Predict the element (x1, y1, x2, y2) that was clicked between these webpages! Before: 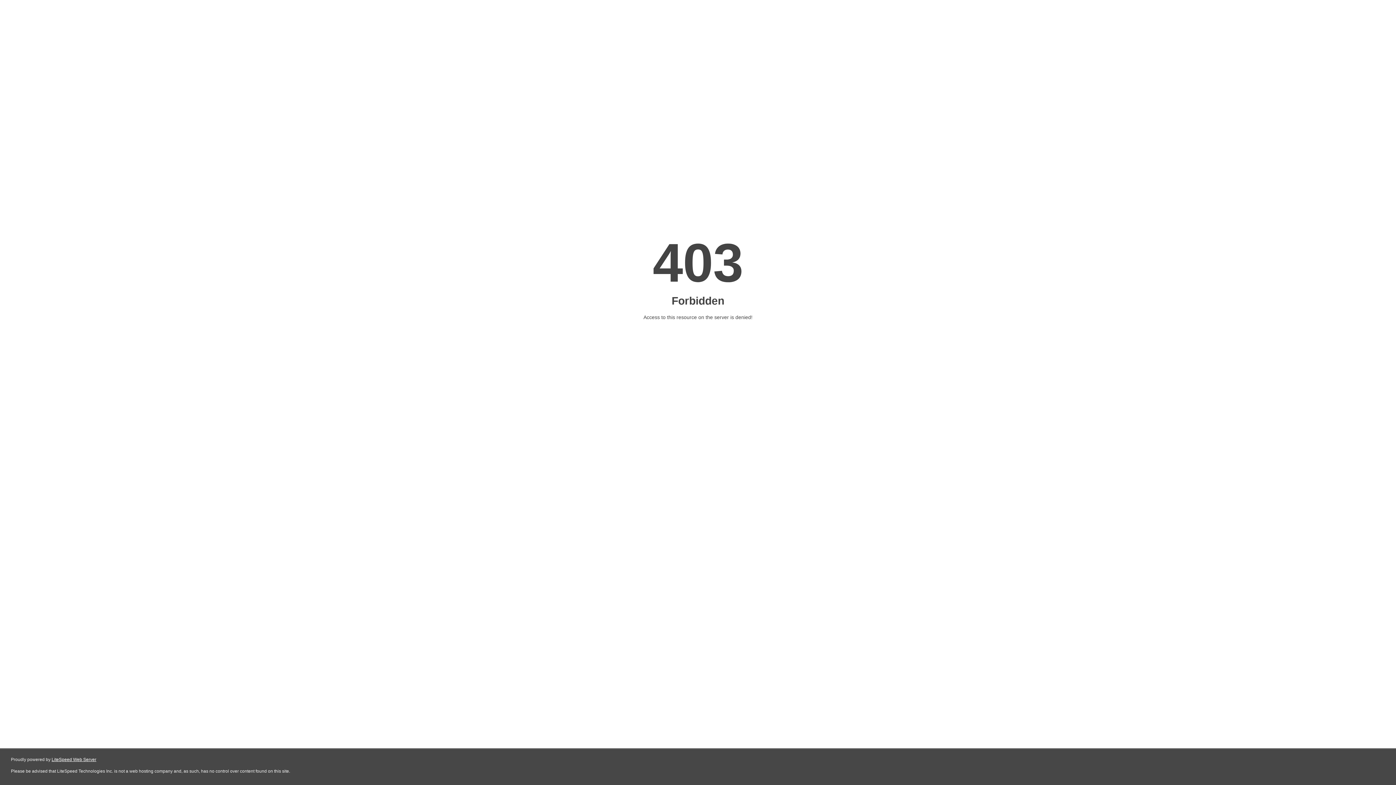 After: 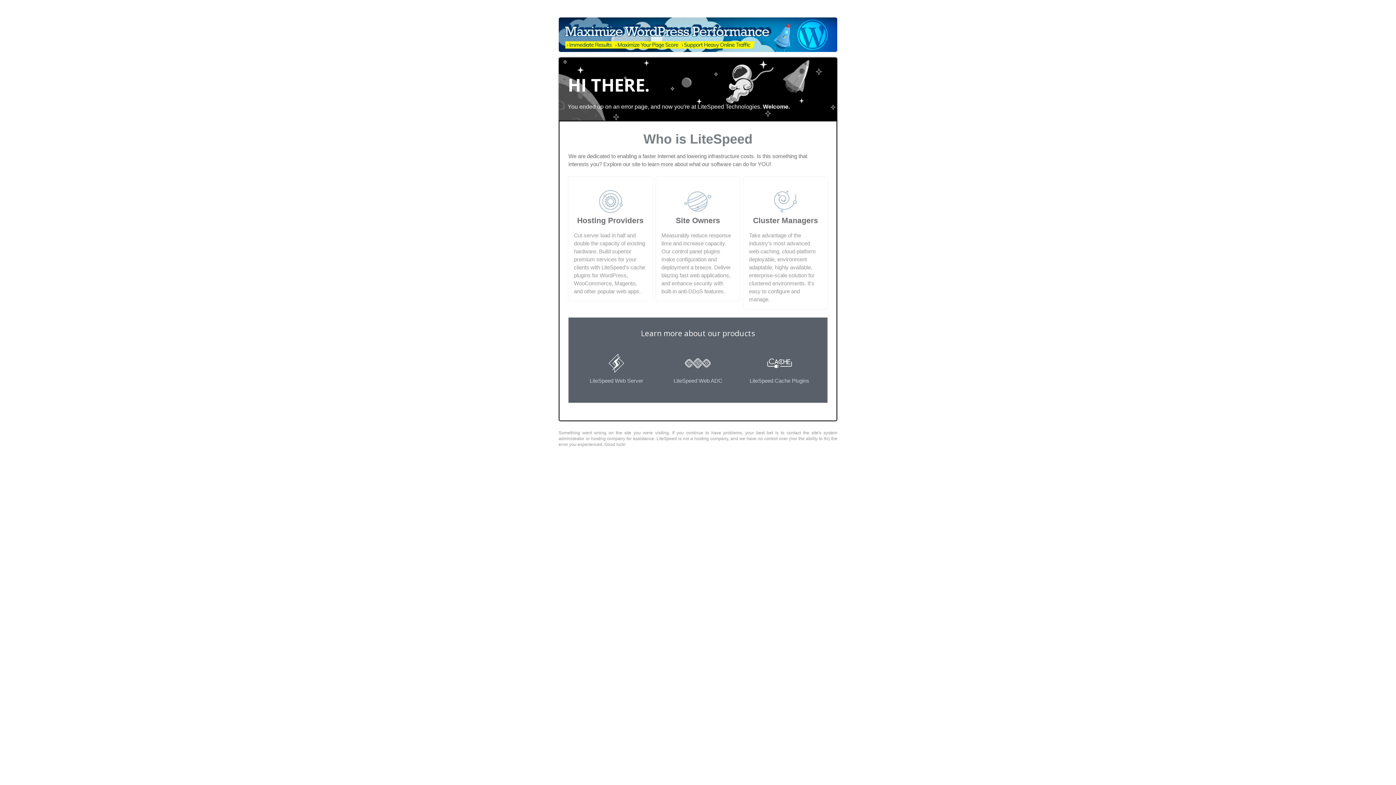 Action: label: LiteSpeed Web Server bbox: (51, 757, 96, 762)